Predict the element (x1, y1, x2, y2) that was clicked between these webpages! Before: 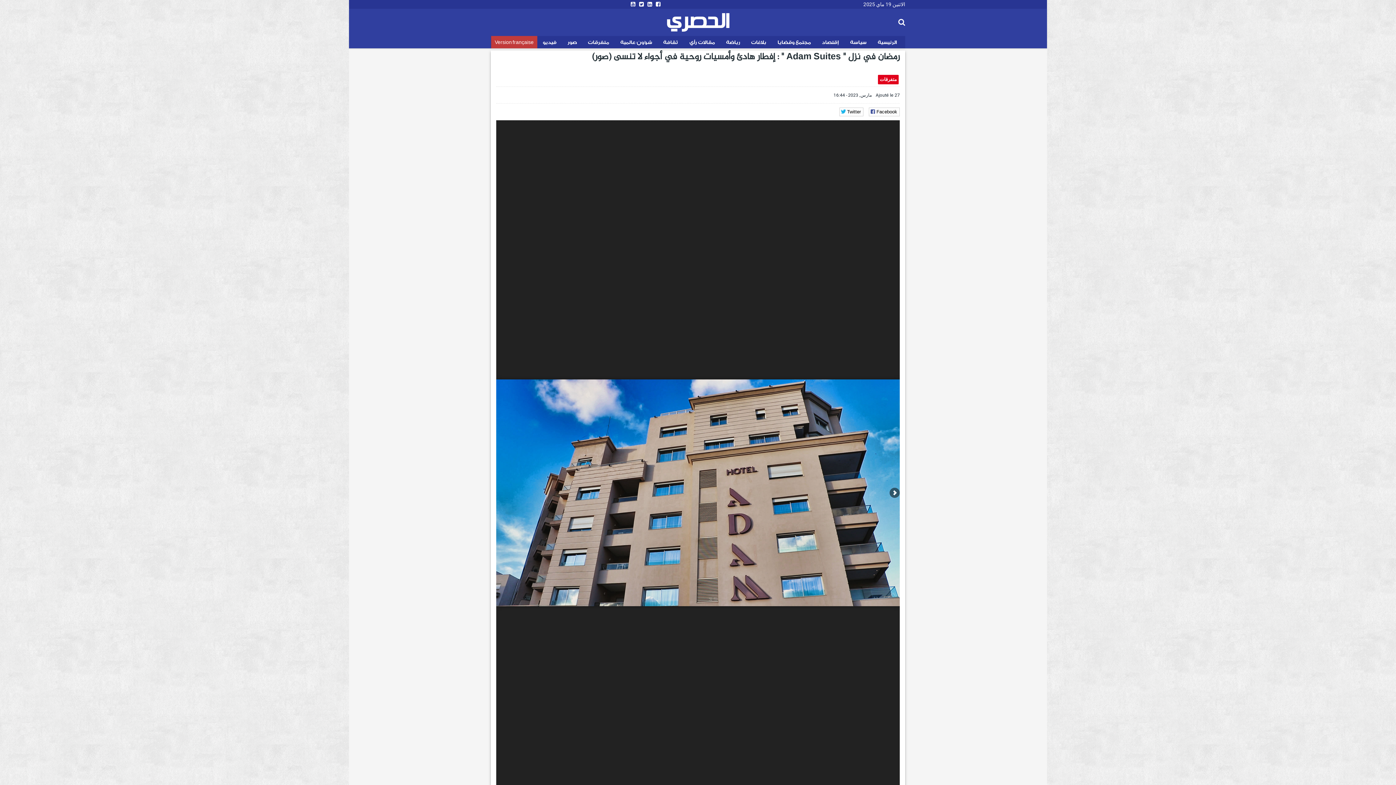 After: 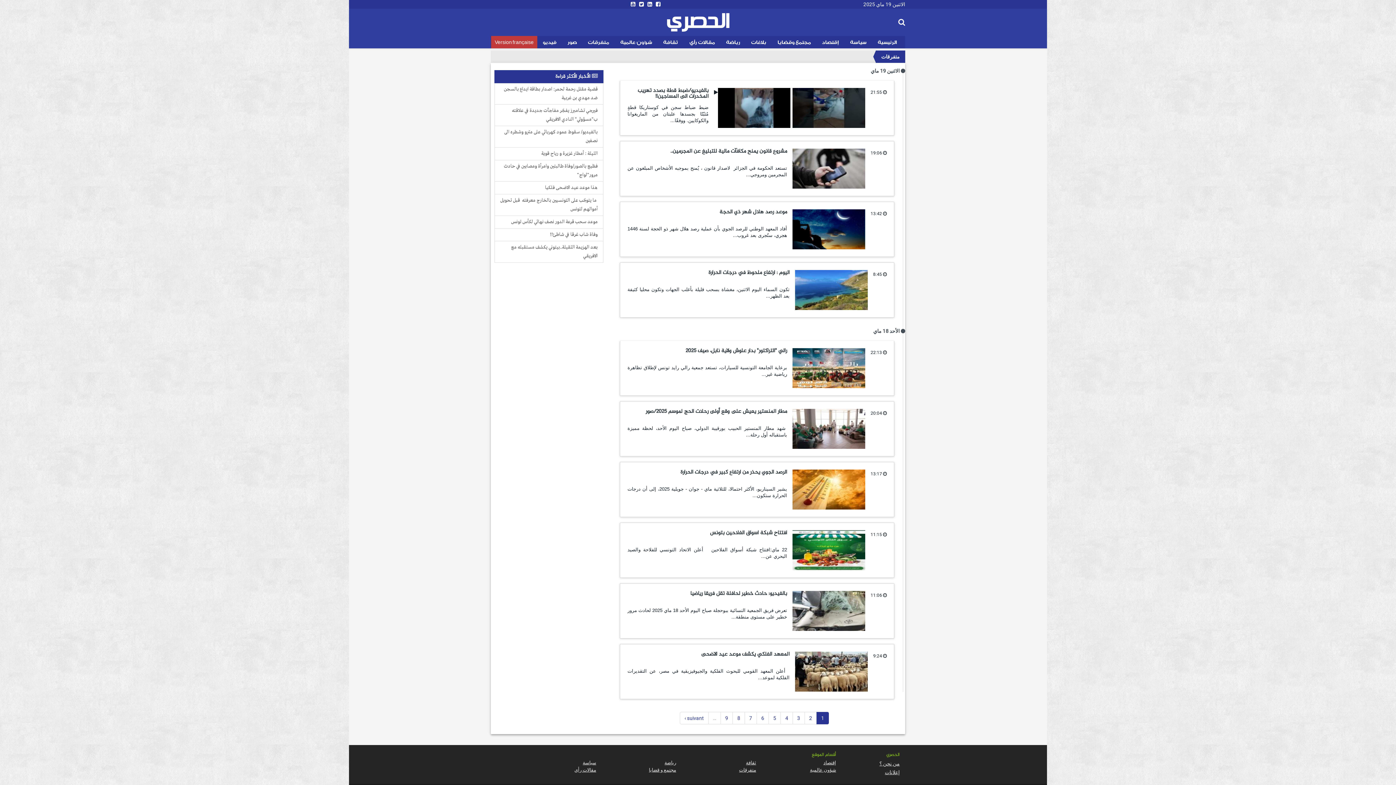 Action: bbox: (582, 36, 614, 48) label: متفرقات